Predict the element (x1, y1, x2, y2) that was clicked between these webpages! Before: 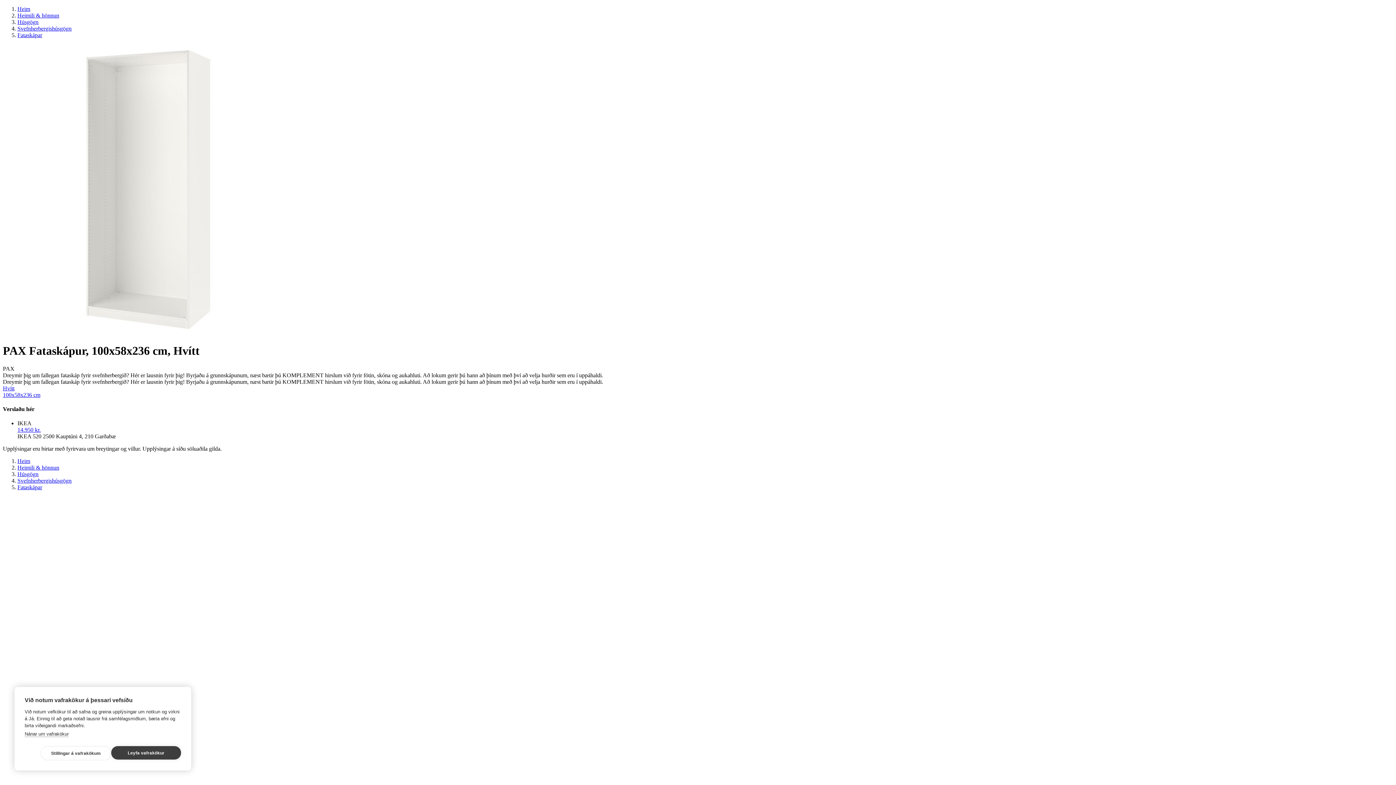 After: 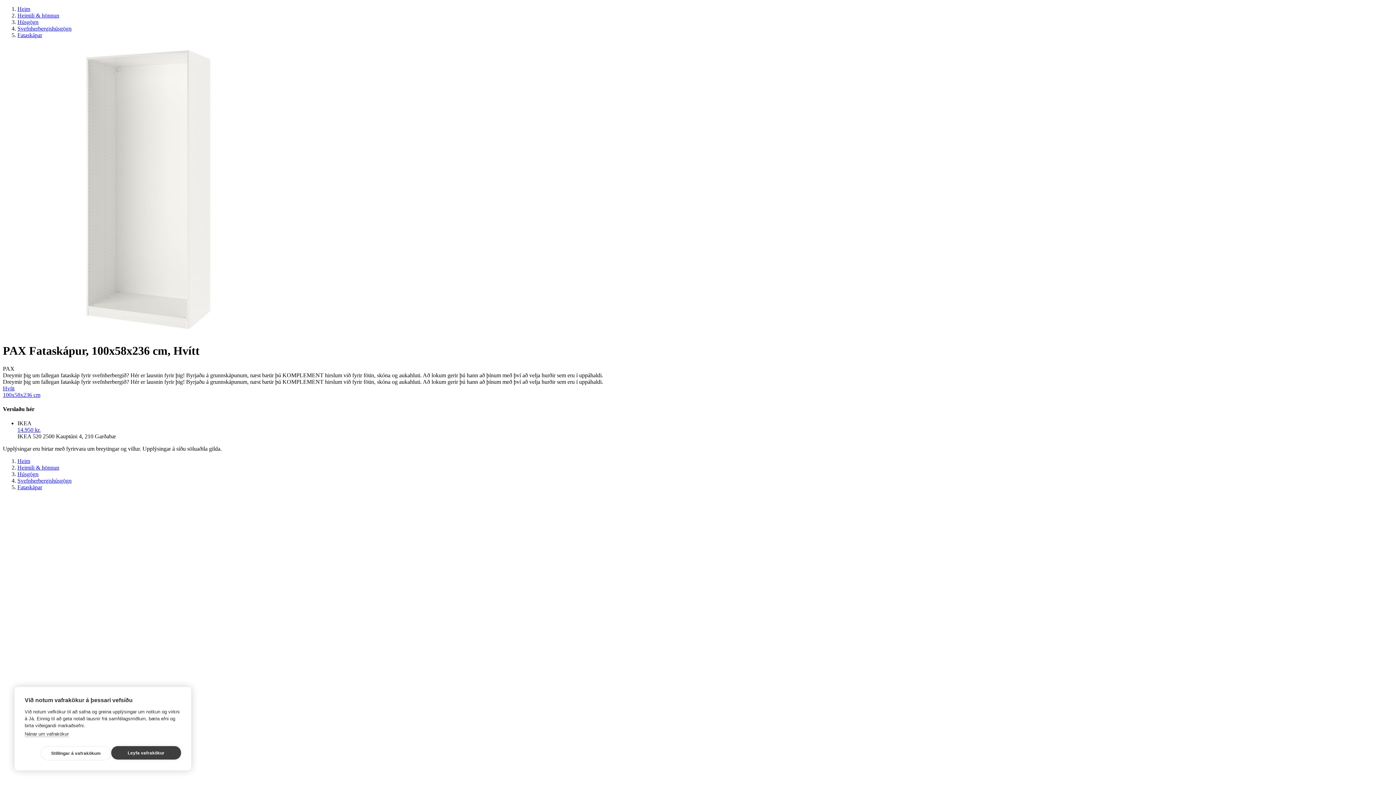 Action: bbox: (2, 385, 14, 391) label: Hvítt